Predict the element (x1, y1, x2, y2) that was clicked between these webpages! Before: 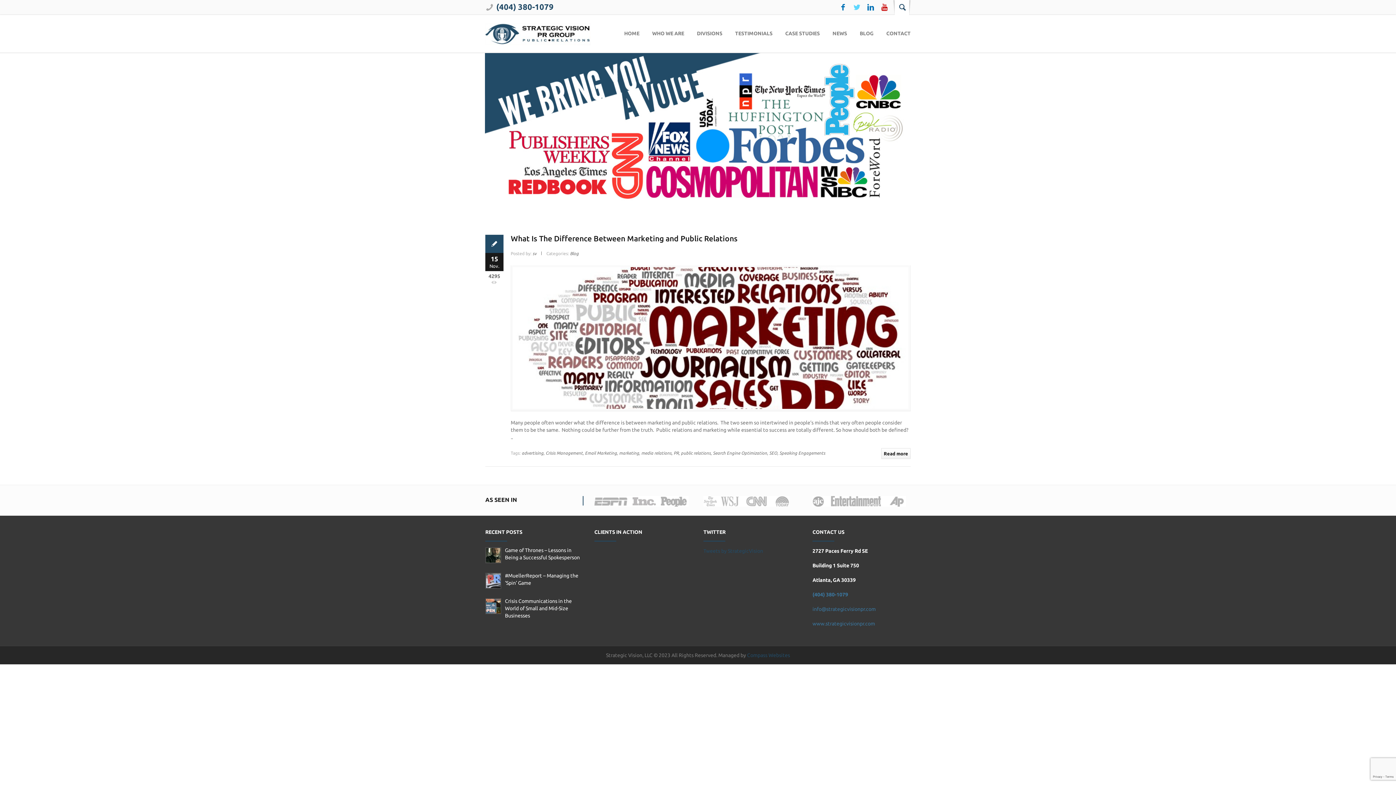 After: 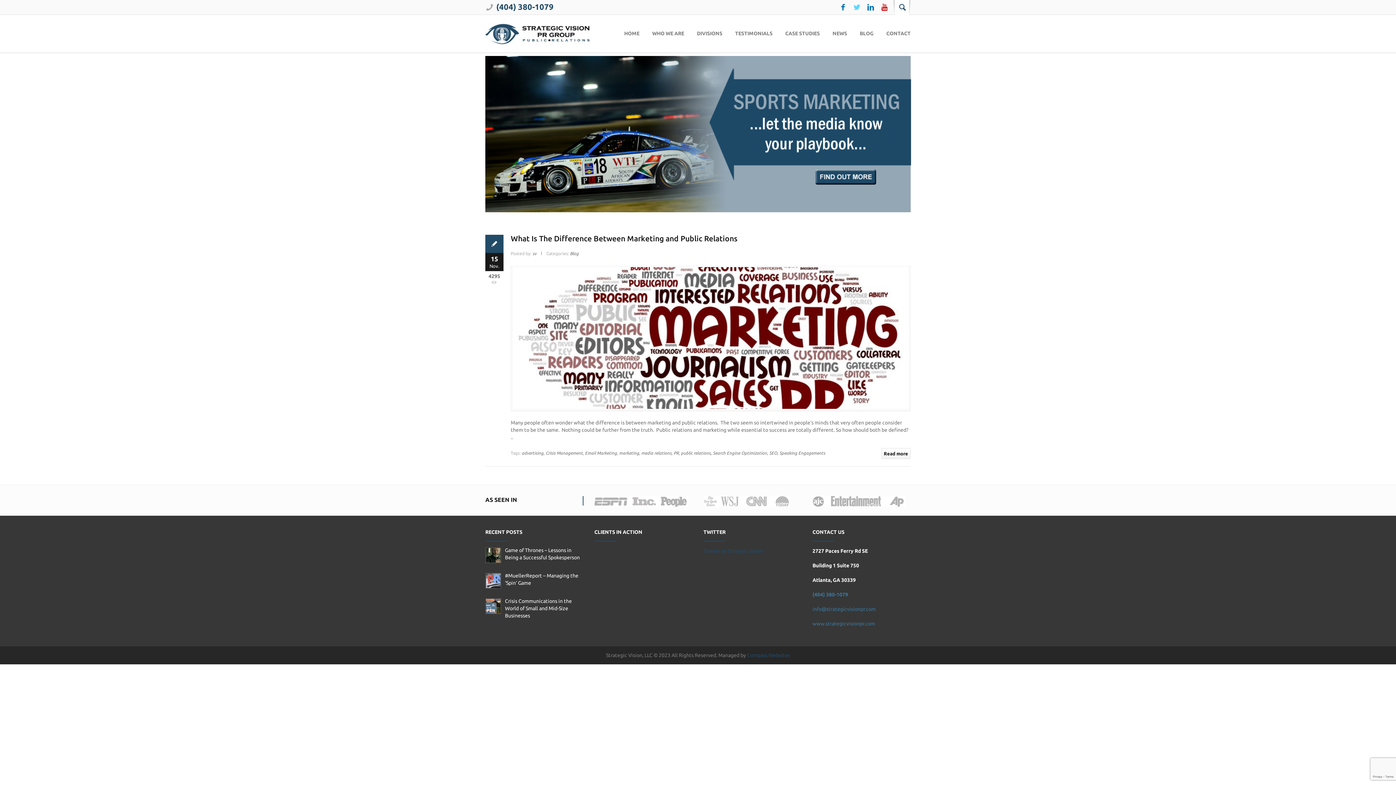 Action: label: info@strategicvisionpr.com bbox: (812, 606, 876, 612)